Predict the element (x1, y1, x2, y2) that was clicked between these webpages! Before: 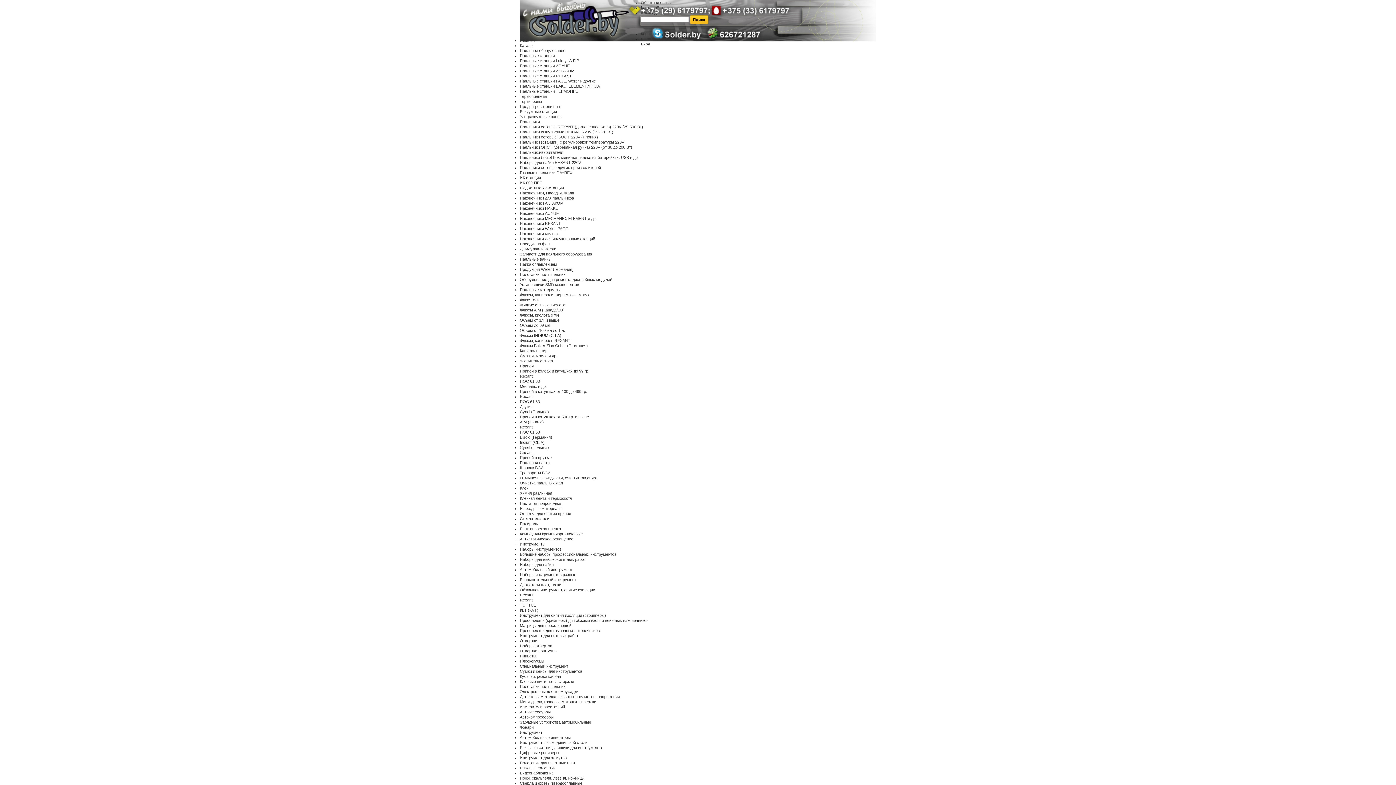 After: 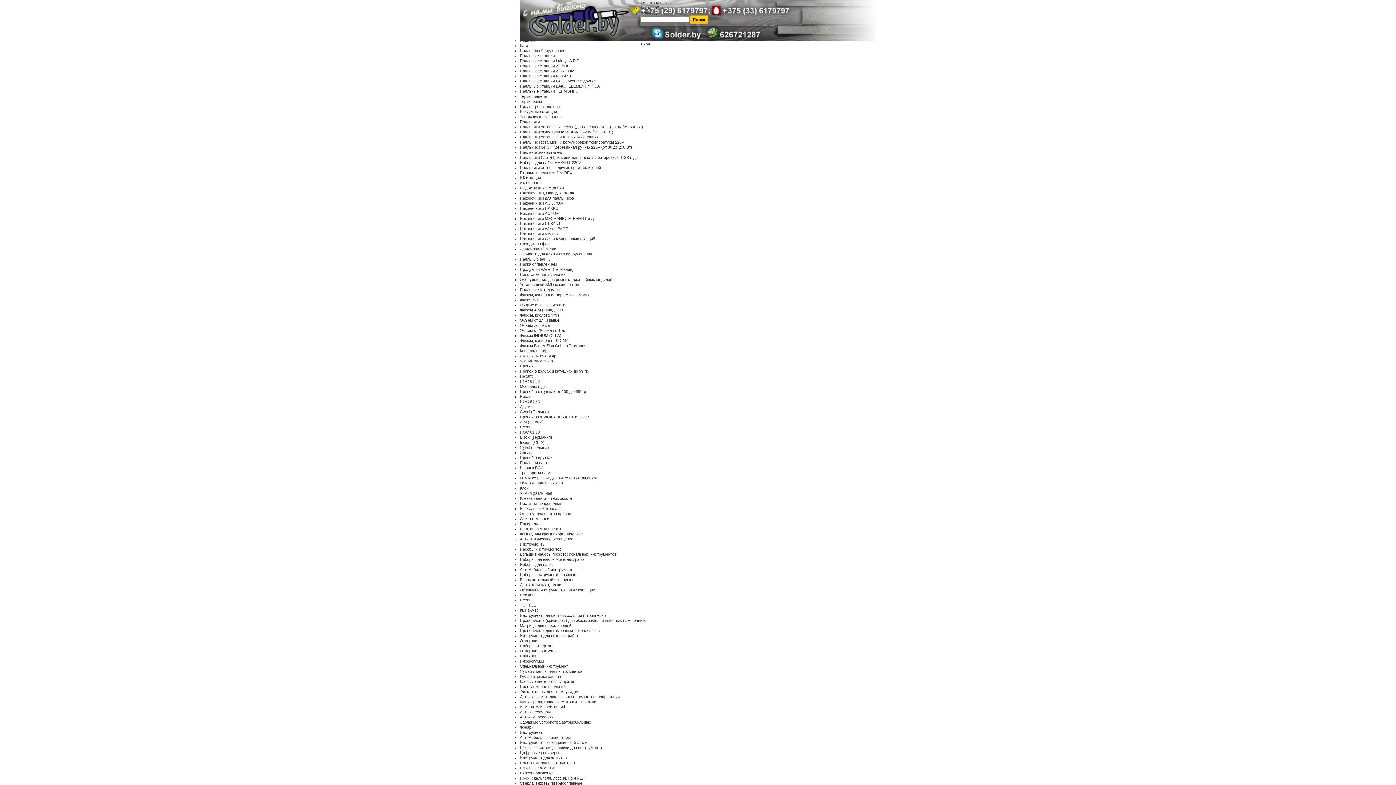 Action: bbox: (520, 124, 643, 129) label: Паяльники сетевые REXANT (долговечное жало) 220V (25-500 Вт)